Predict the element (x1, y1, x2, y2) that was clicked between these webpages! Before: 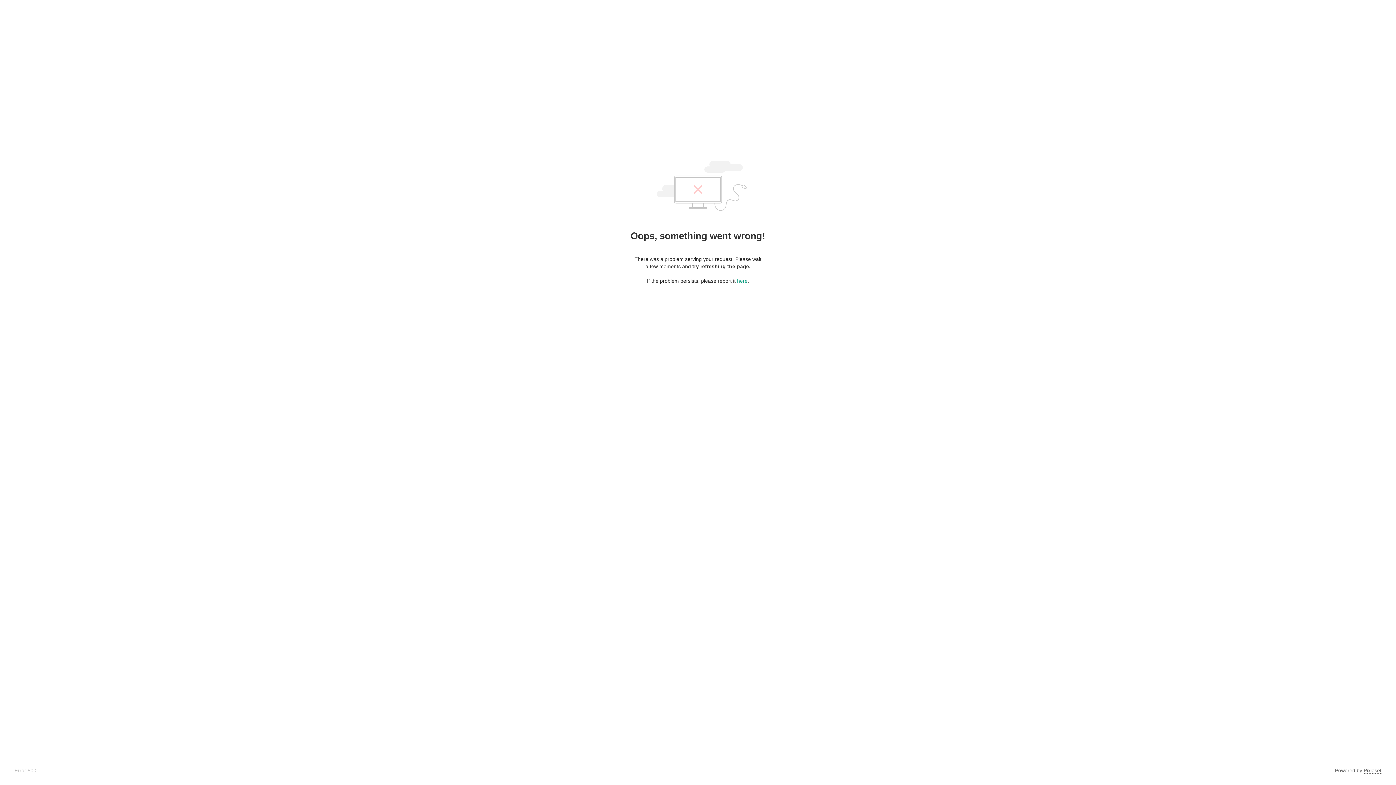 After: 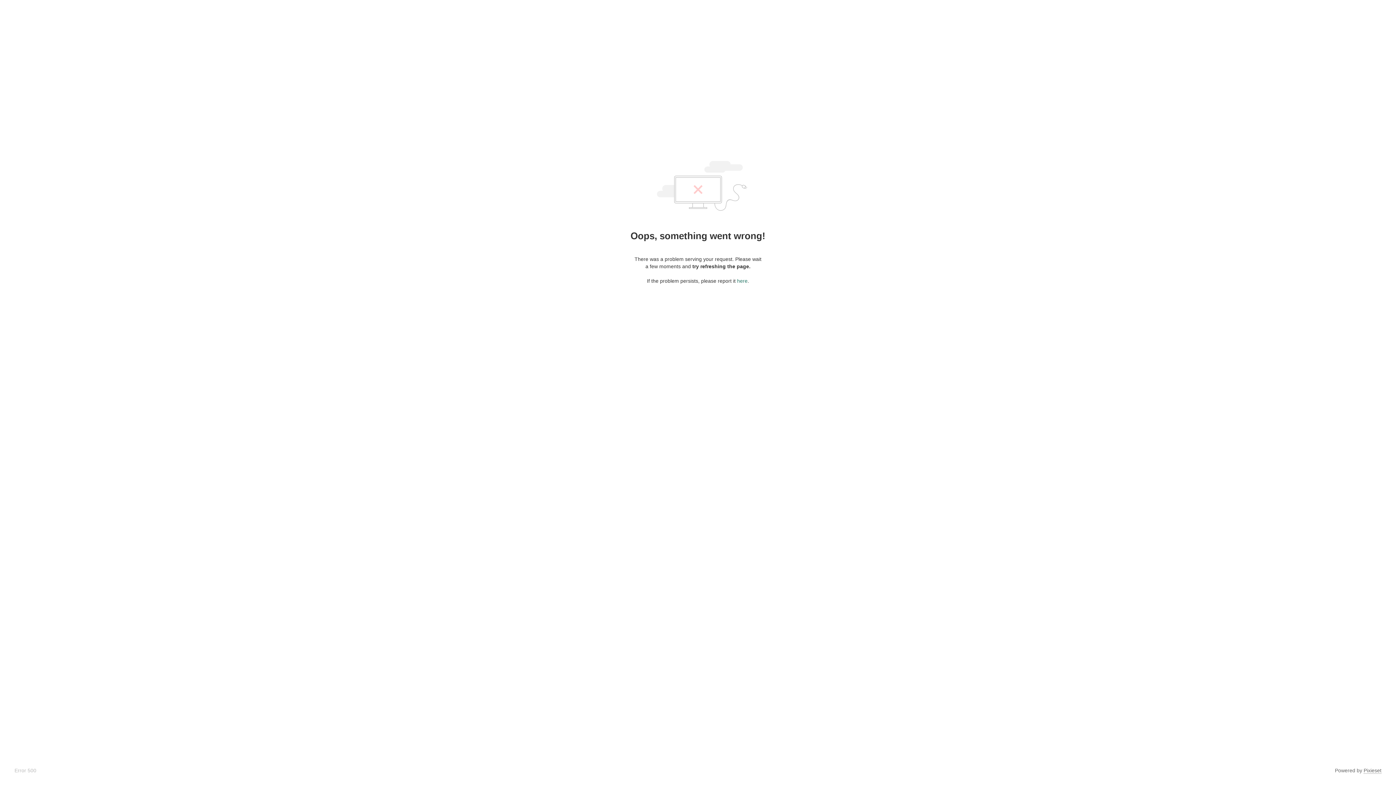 Action: bbox: (737, 278, 747, 284) label: here